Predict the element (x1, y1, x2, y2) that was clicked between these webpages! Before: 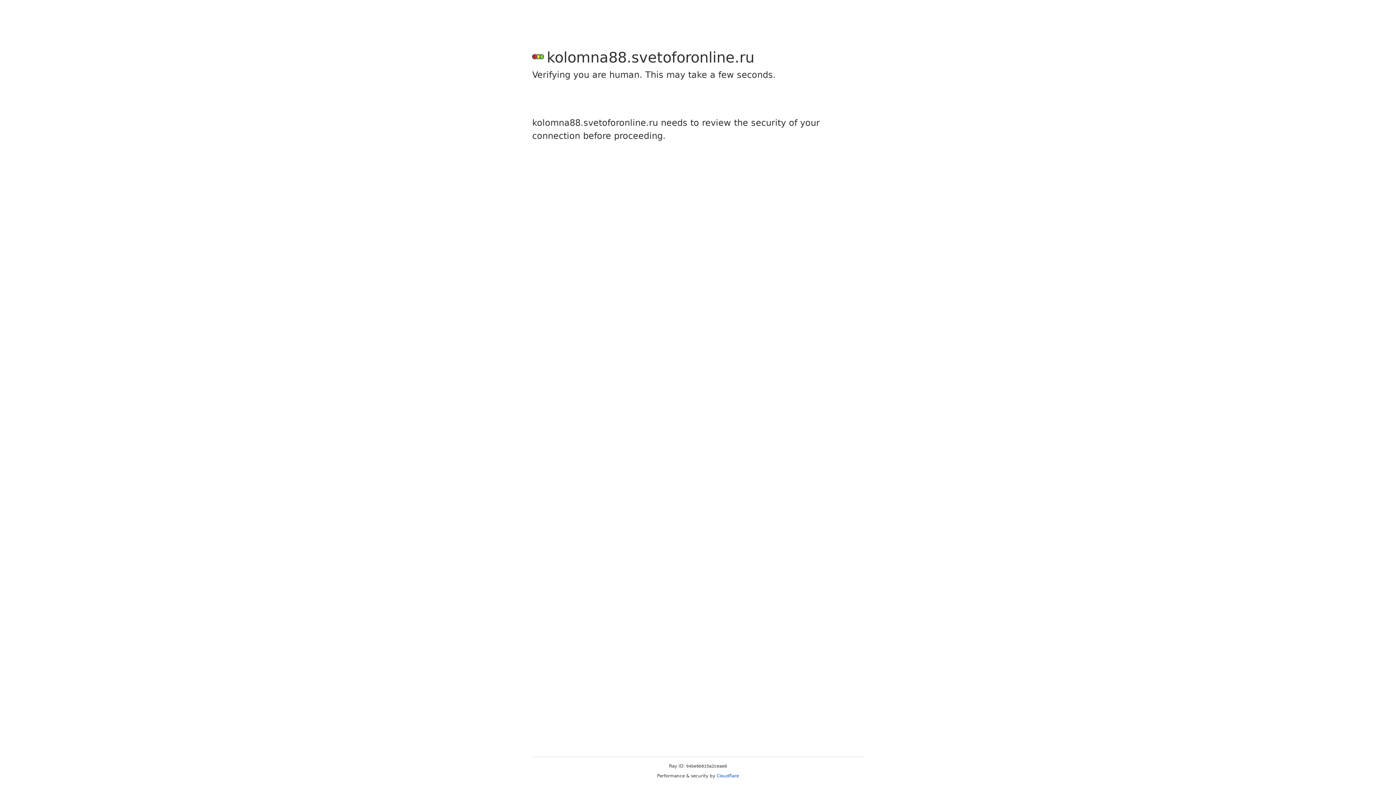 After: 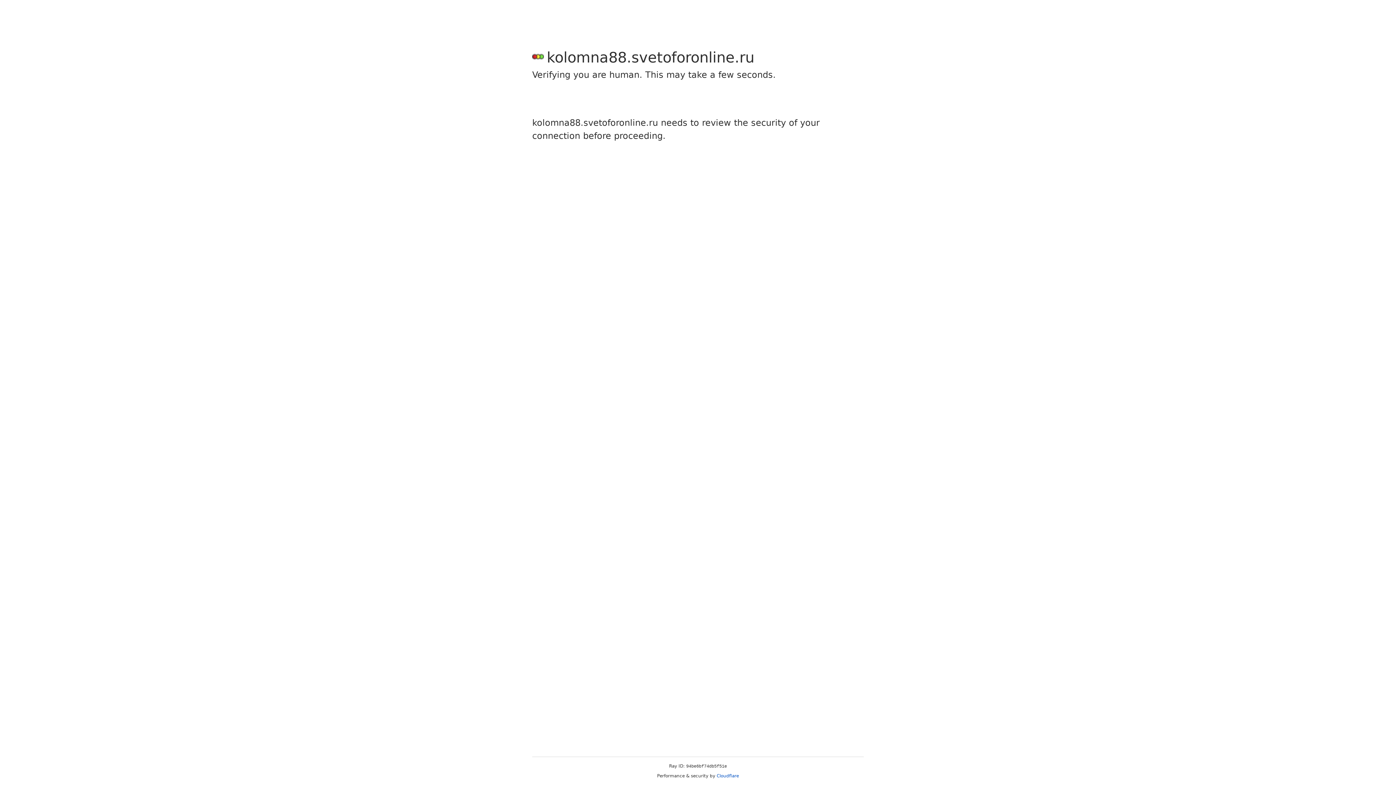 Action: label: Cloudflare bbox: (716, 773, 739, 778)